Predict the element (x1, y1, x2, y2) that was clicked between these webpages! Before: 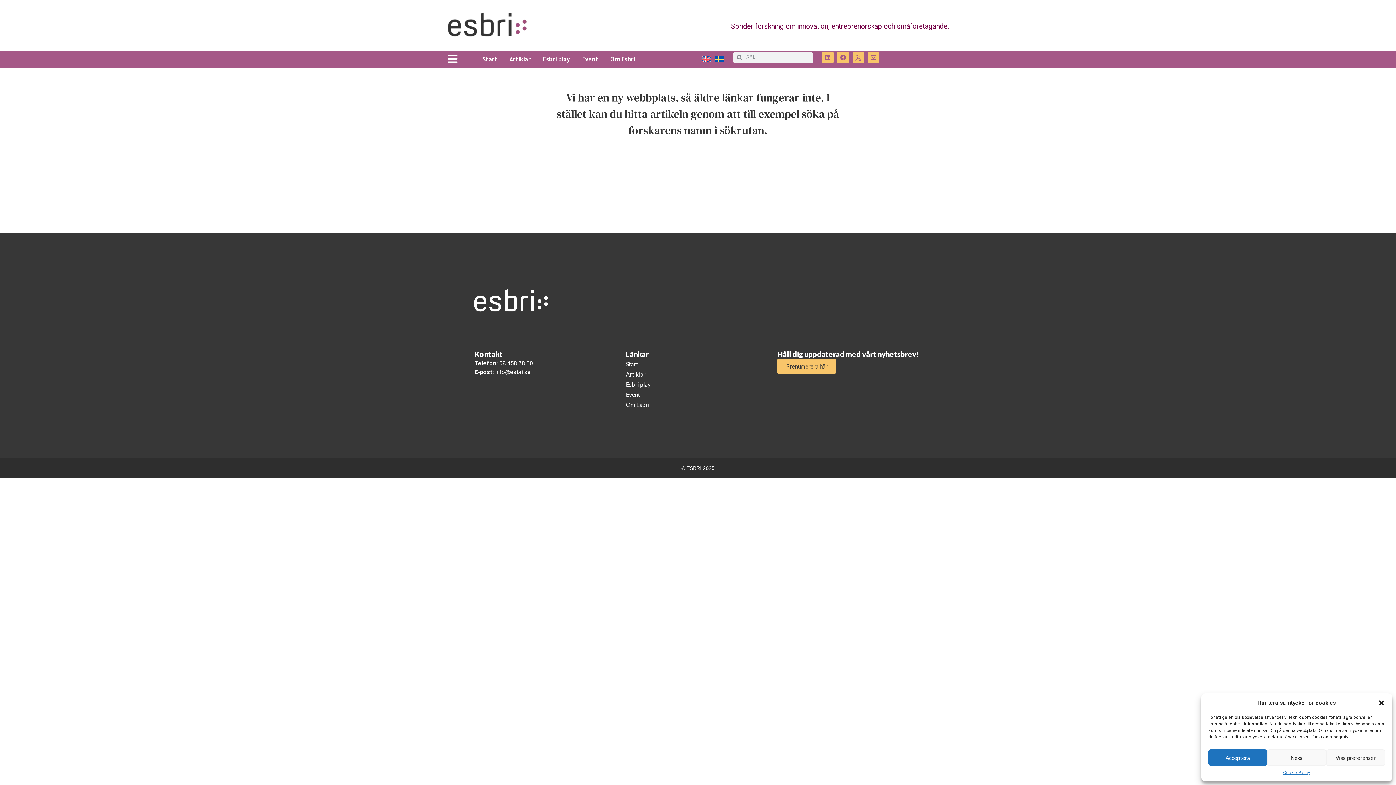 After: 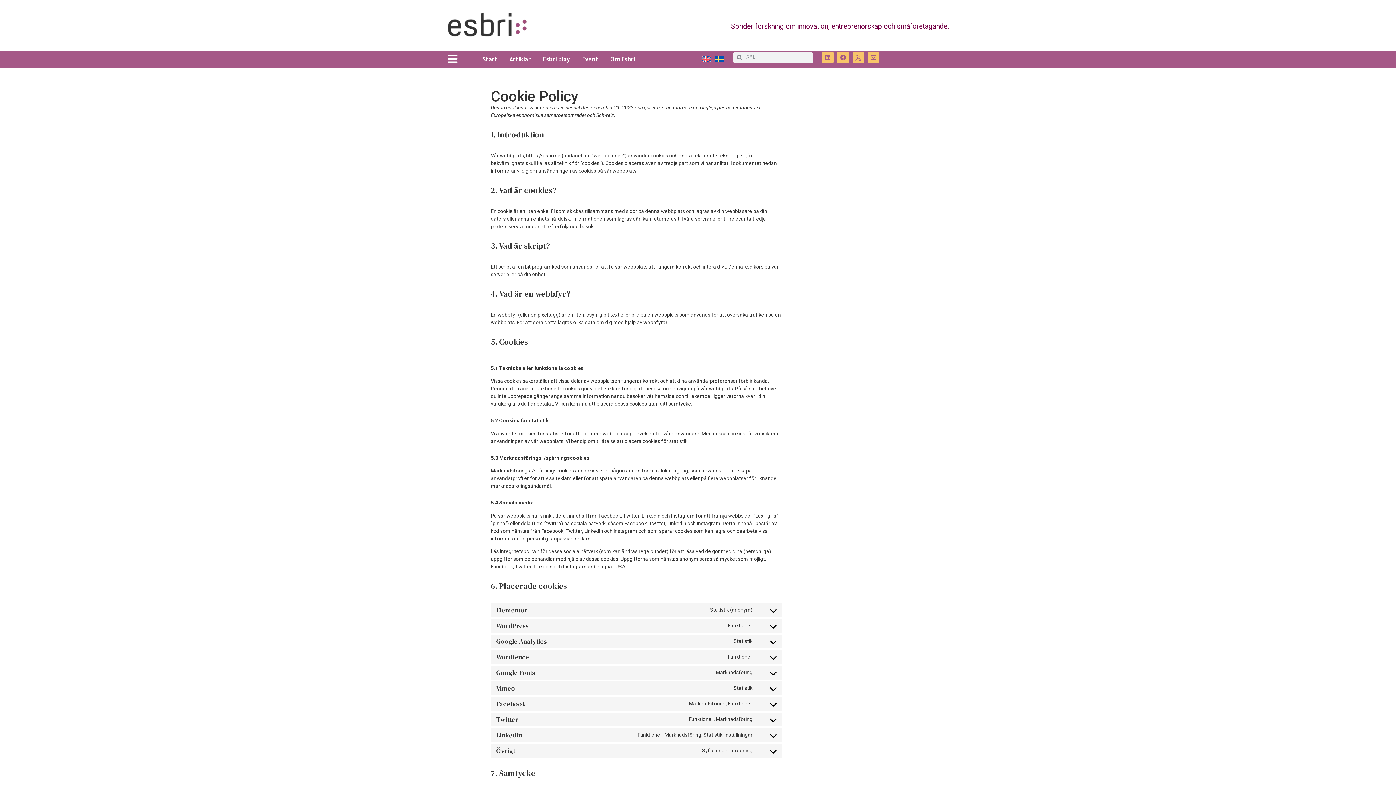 Action: label: Cookie Policy bbox: (1283, 769, 1310, 776)